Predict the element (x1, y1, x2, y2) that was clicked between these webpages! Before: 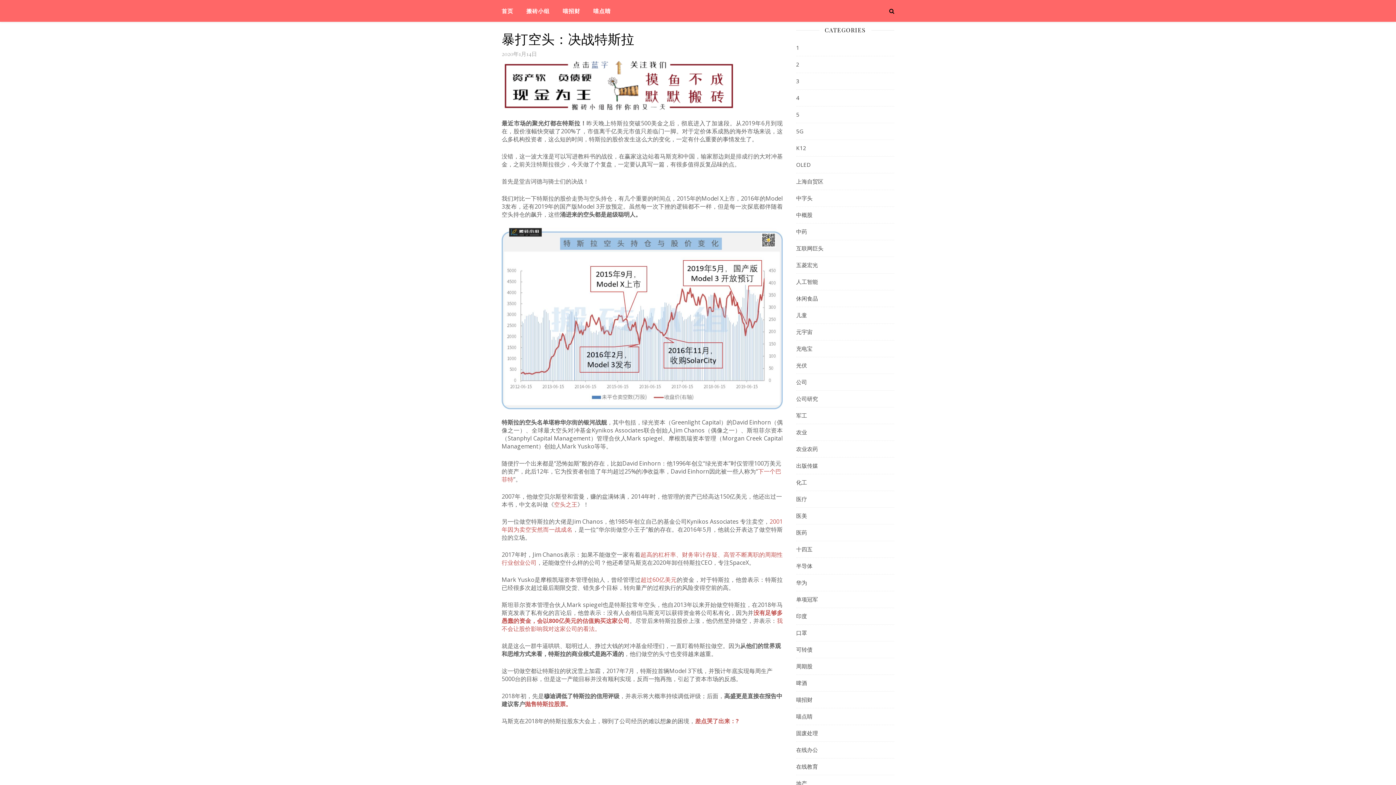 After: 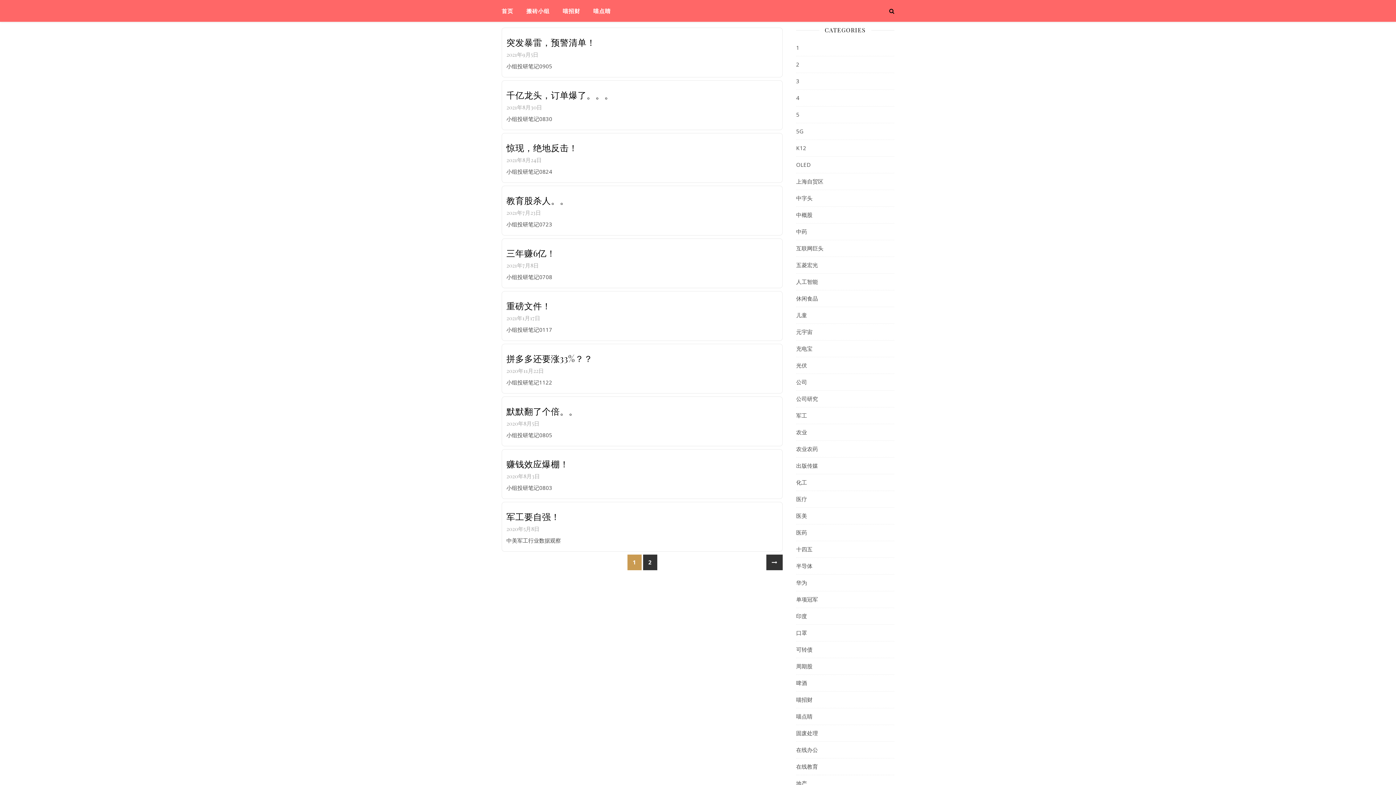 Action: bbox: (796, 407, 807, 424) label: 军工